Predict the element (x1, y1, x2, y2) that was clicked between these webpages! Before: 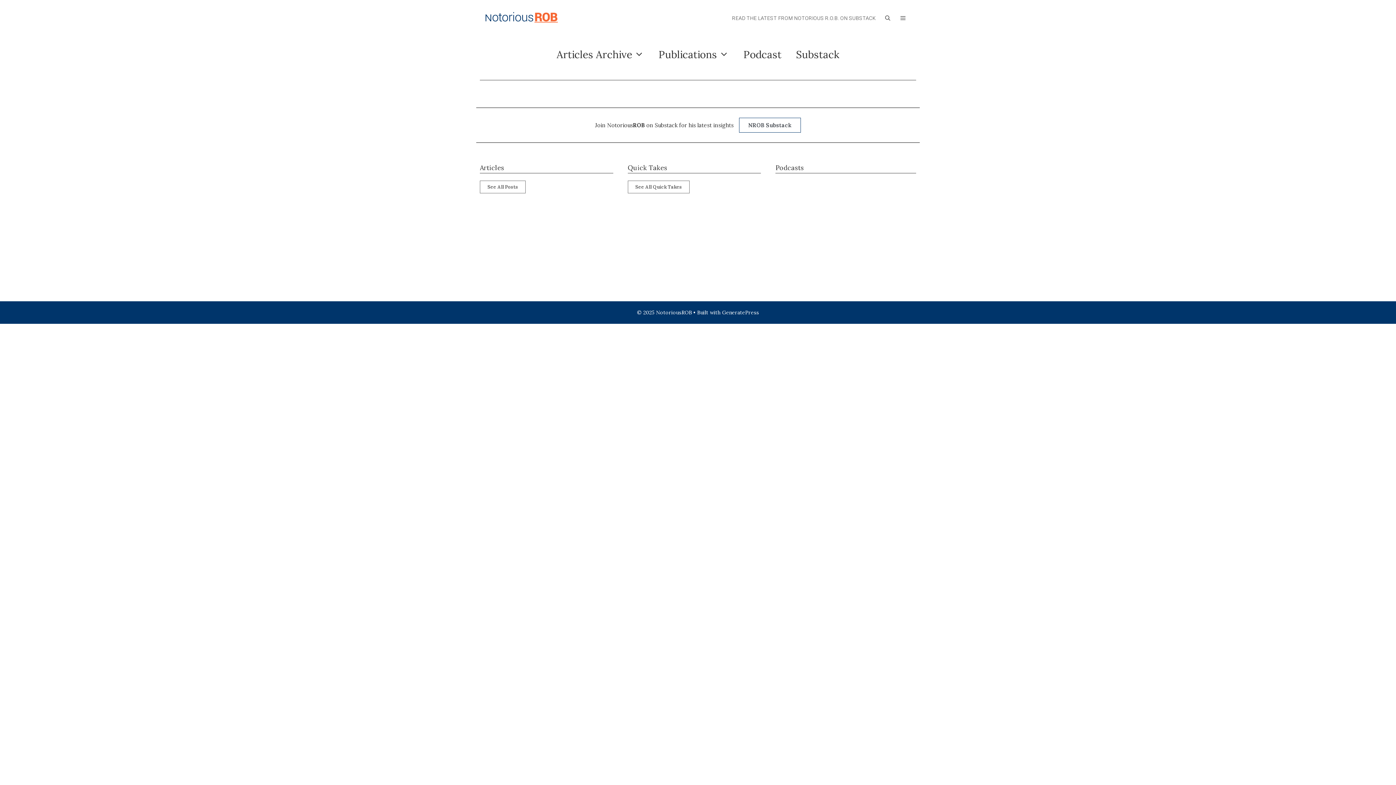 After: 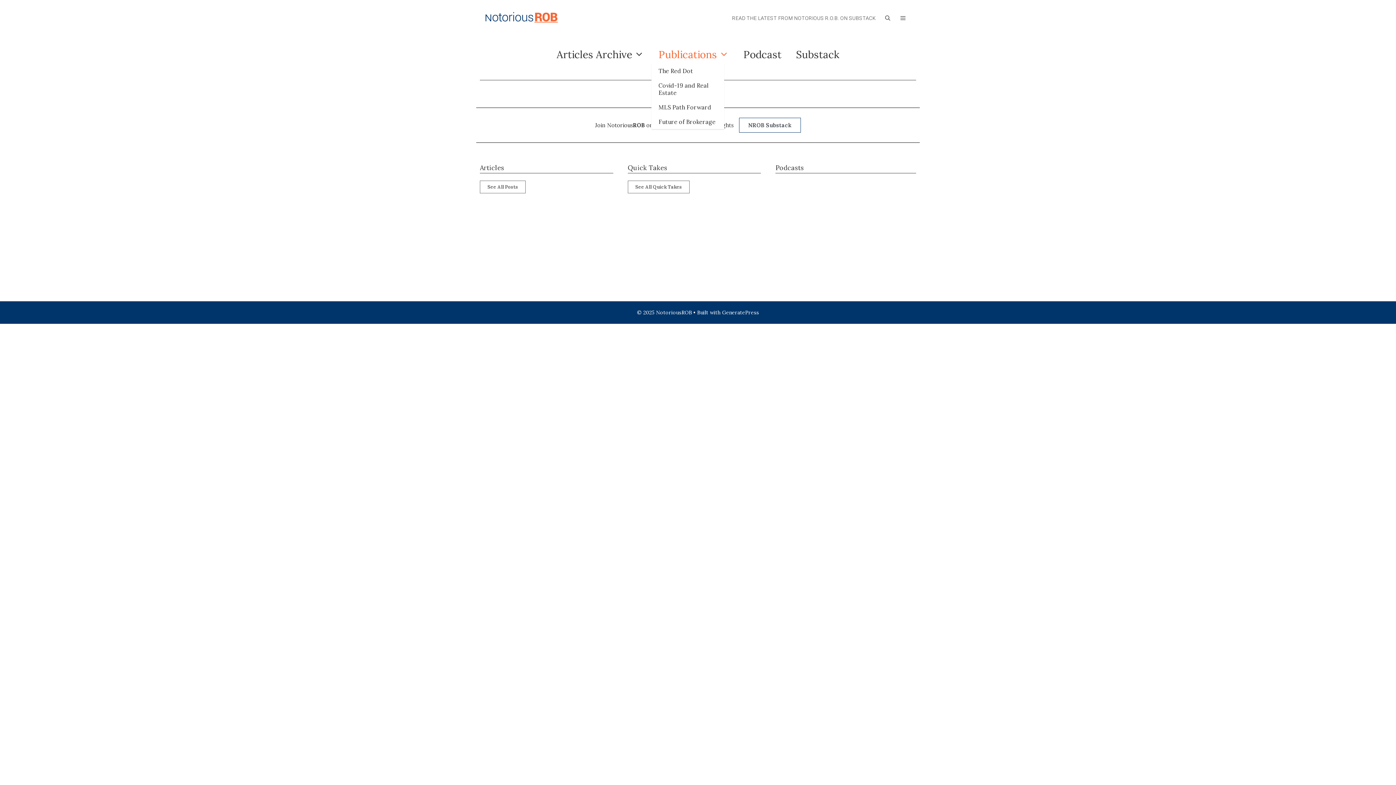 Action: bbox: (651, 45, 736, 63) label: Publications